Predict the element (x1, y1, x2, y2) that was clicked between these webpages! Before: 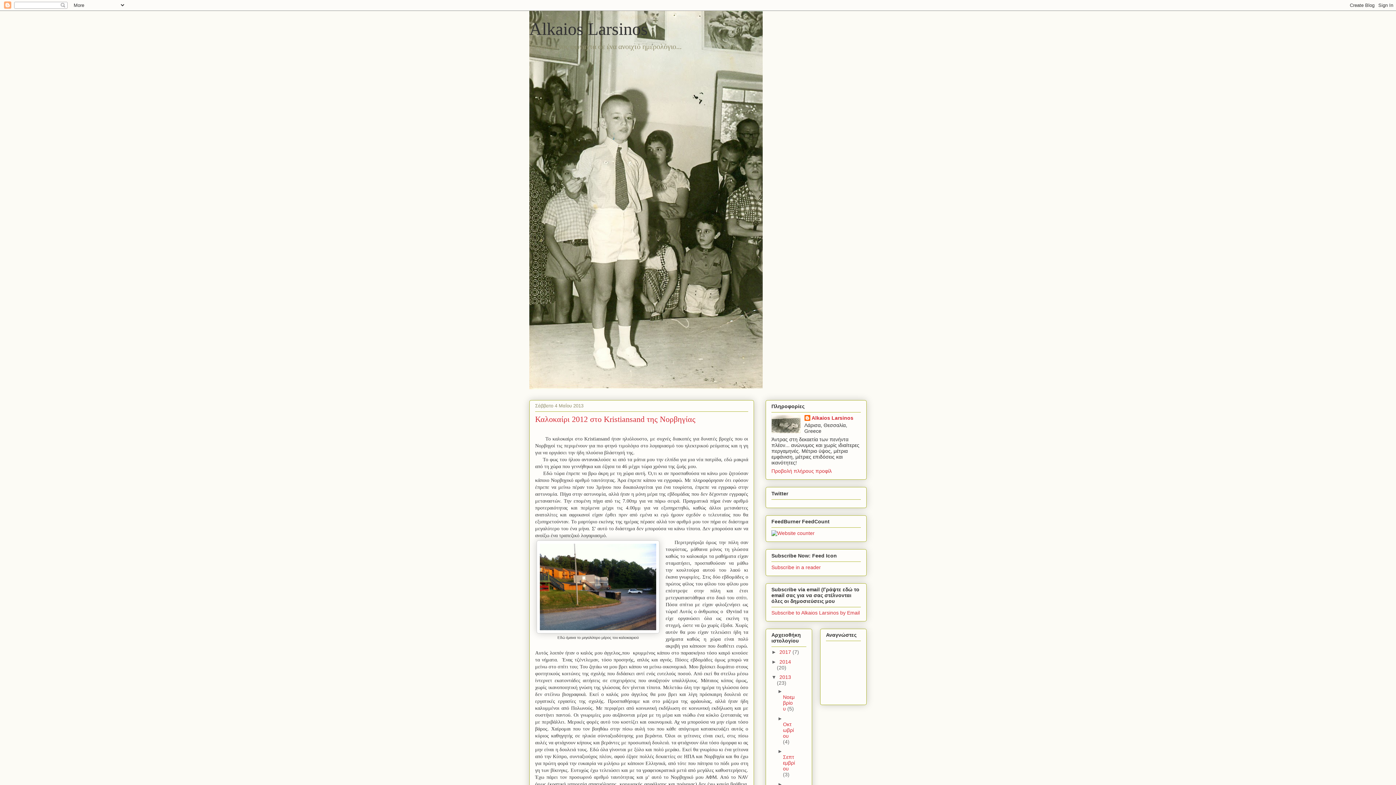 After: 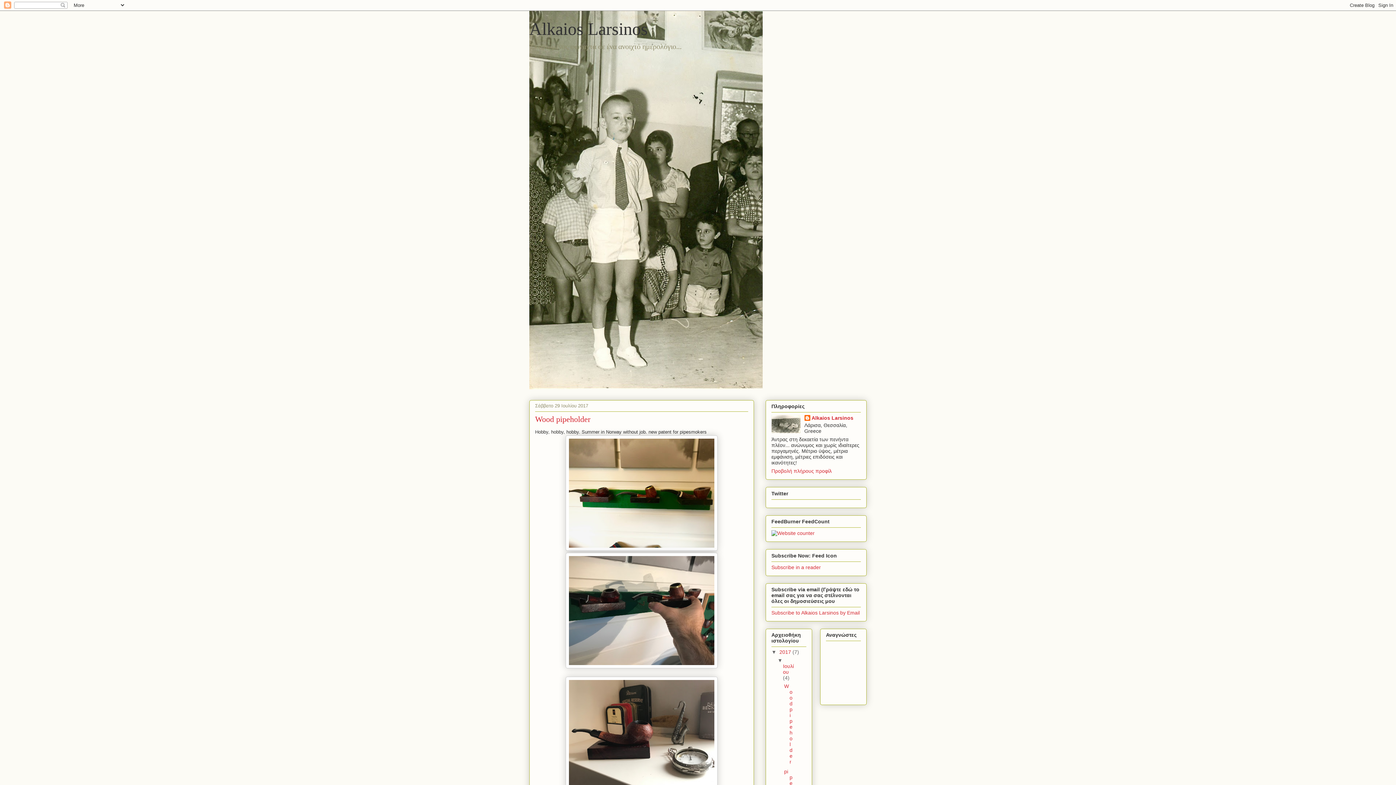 Action: bbox: (529, 19, 648, 38) label: Alkaios Larsinos